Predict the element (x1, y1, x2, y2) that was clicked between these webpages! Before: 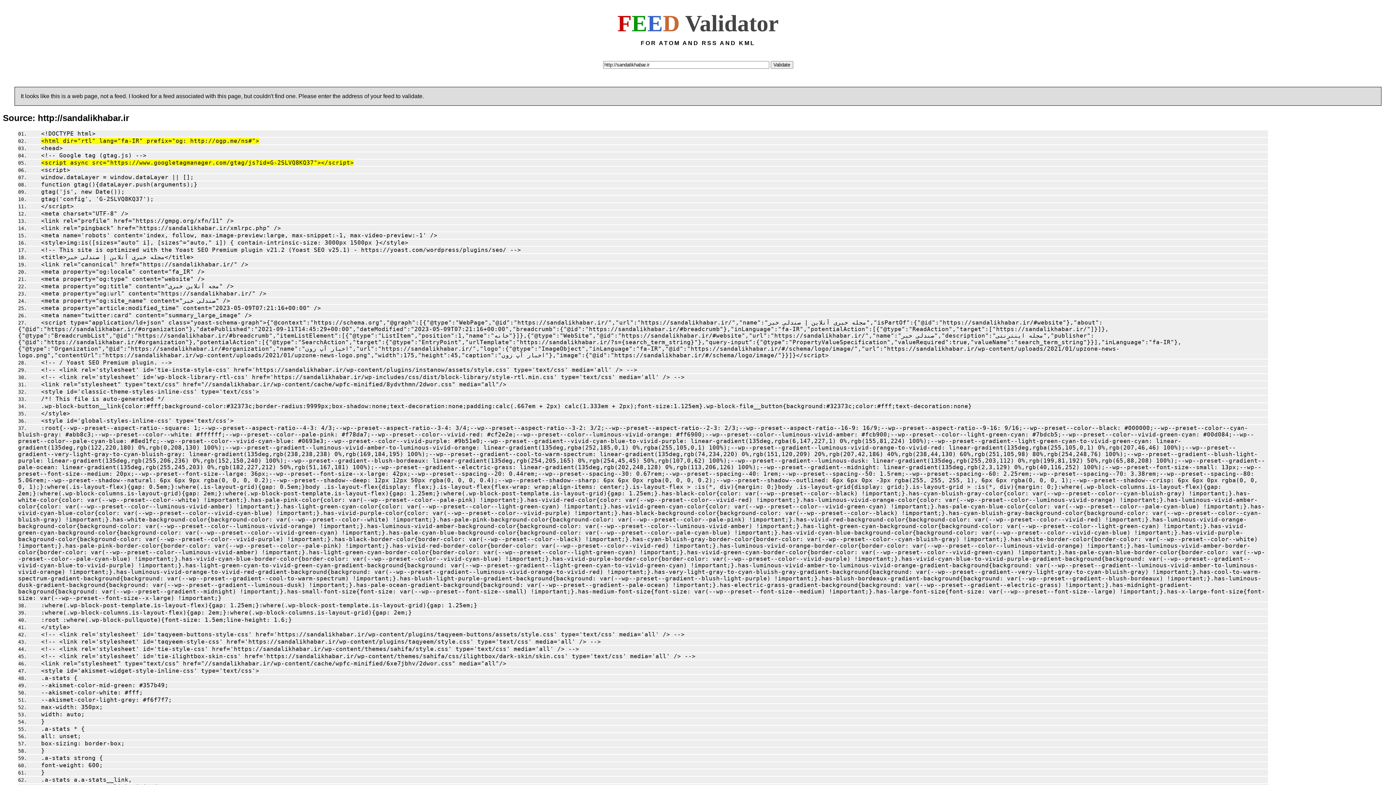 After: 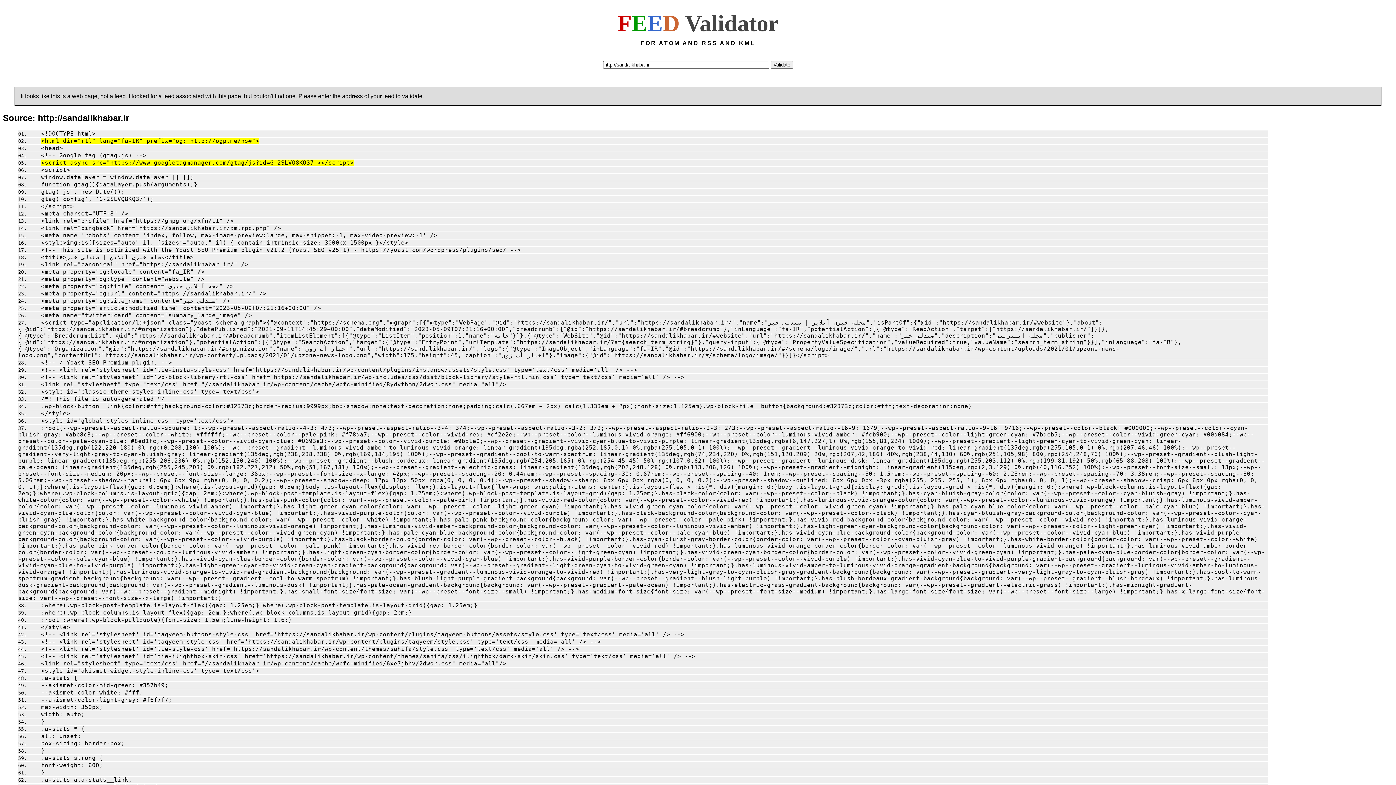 Action: label: <meta property="og:locale" content="fa_IR" /> bbox: (29, 269, 204, 274)